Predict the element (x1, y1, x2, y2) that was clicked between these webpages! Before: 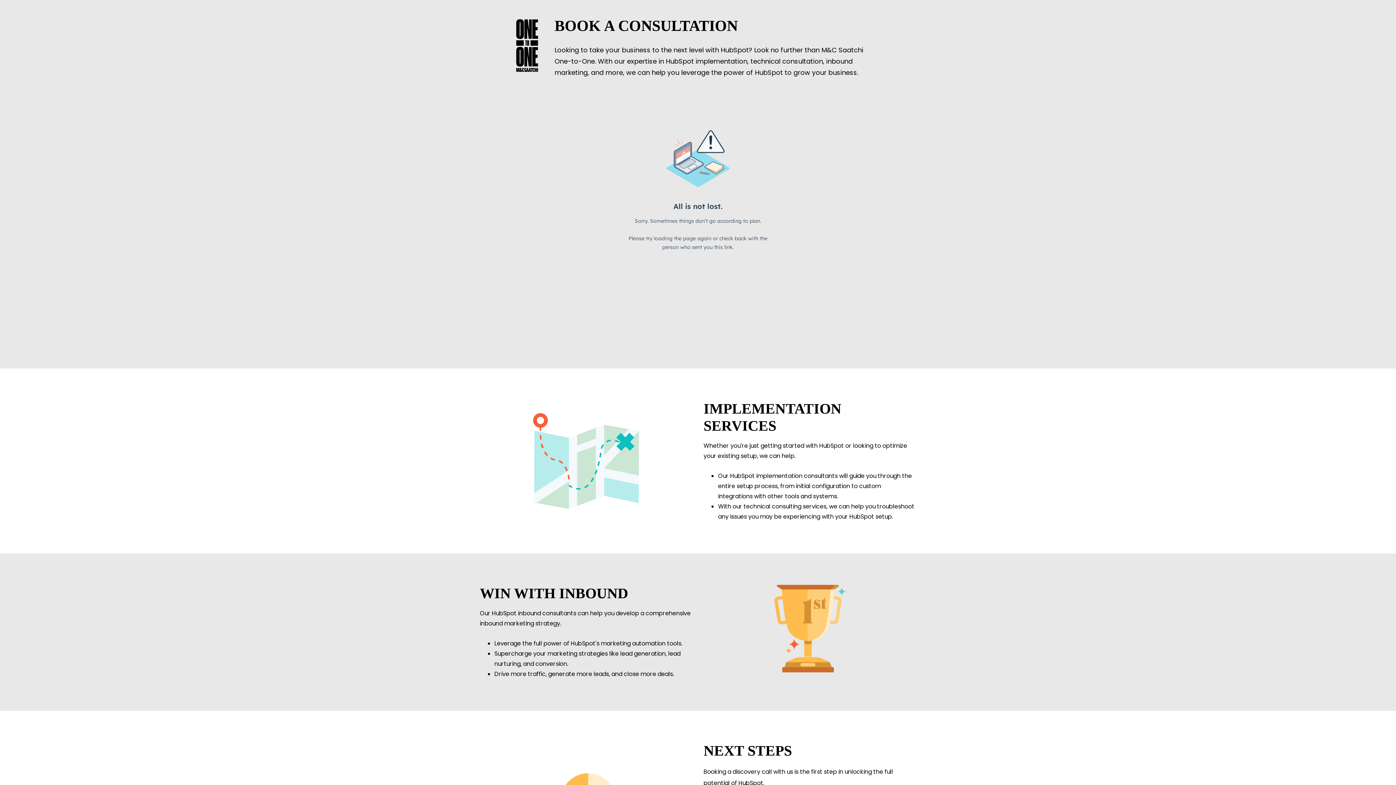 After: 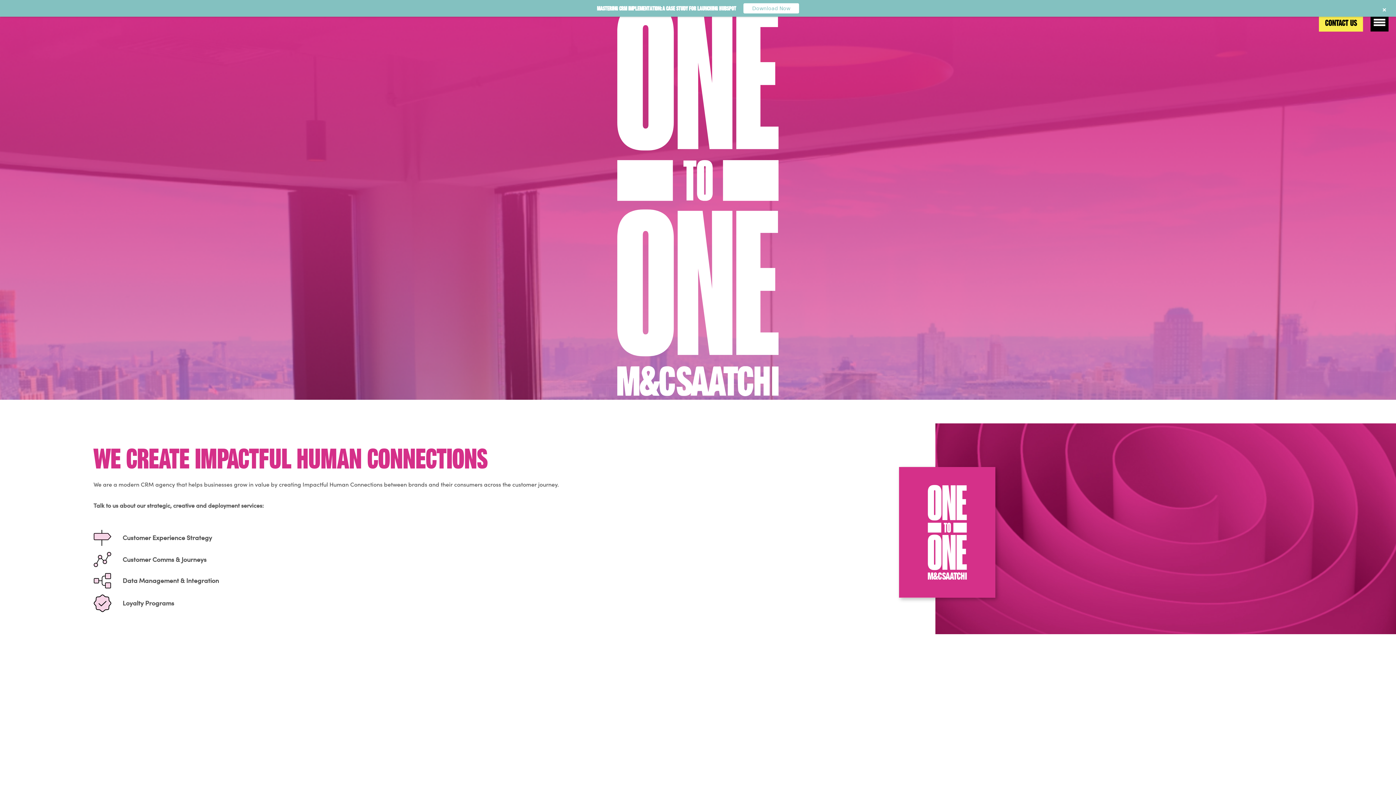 Action: bbox: (516, 19, 538, 72)